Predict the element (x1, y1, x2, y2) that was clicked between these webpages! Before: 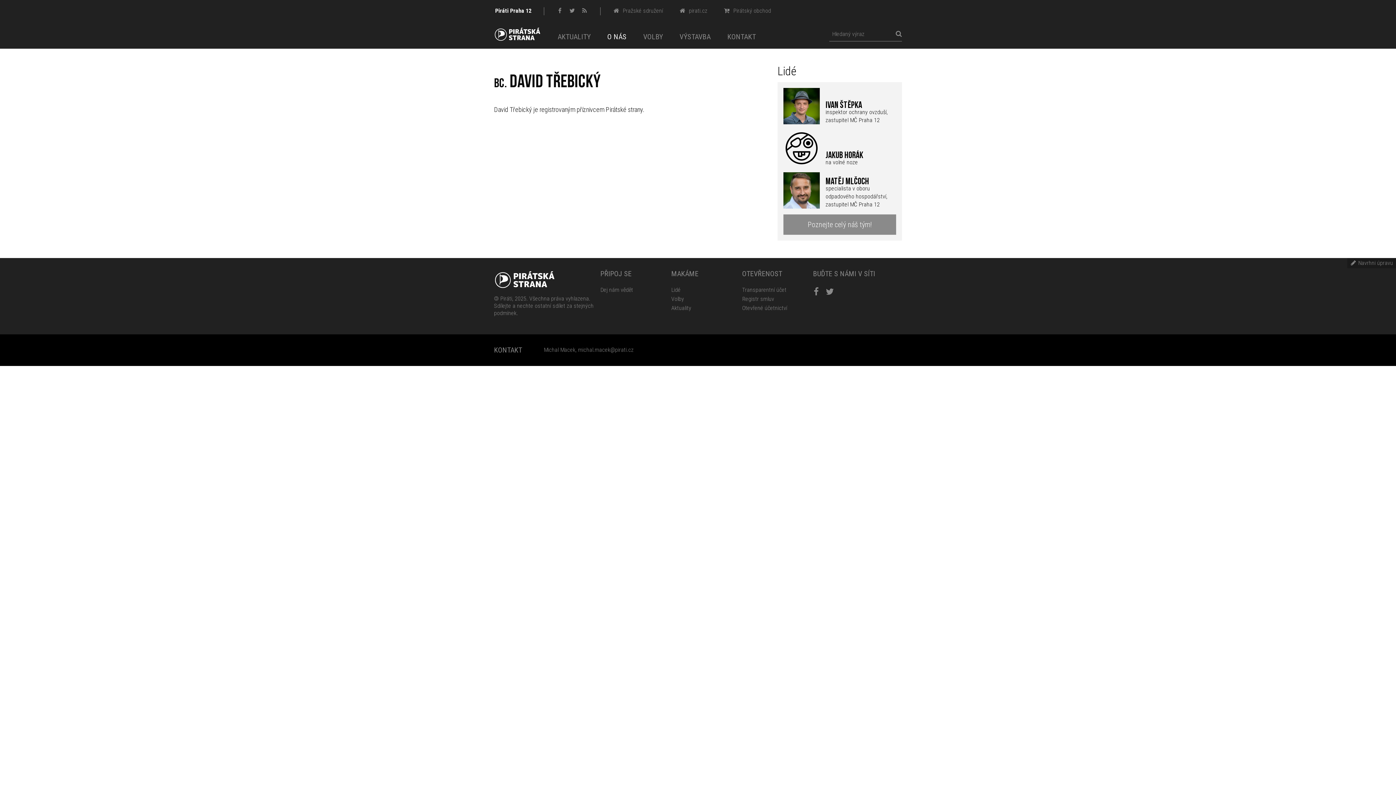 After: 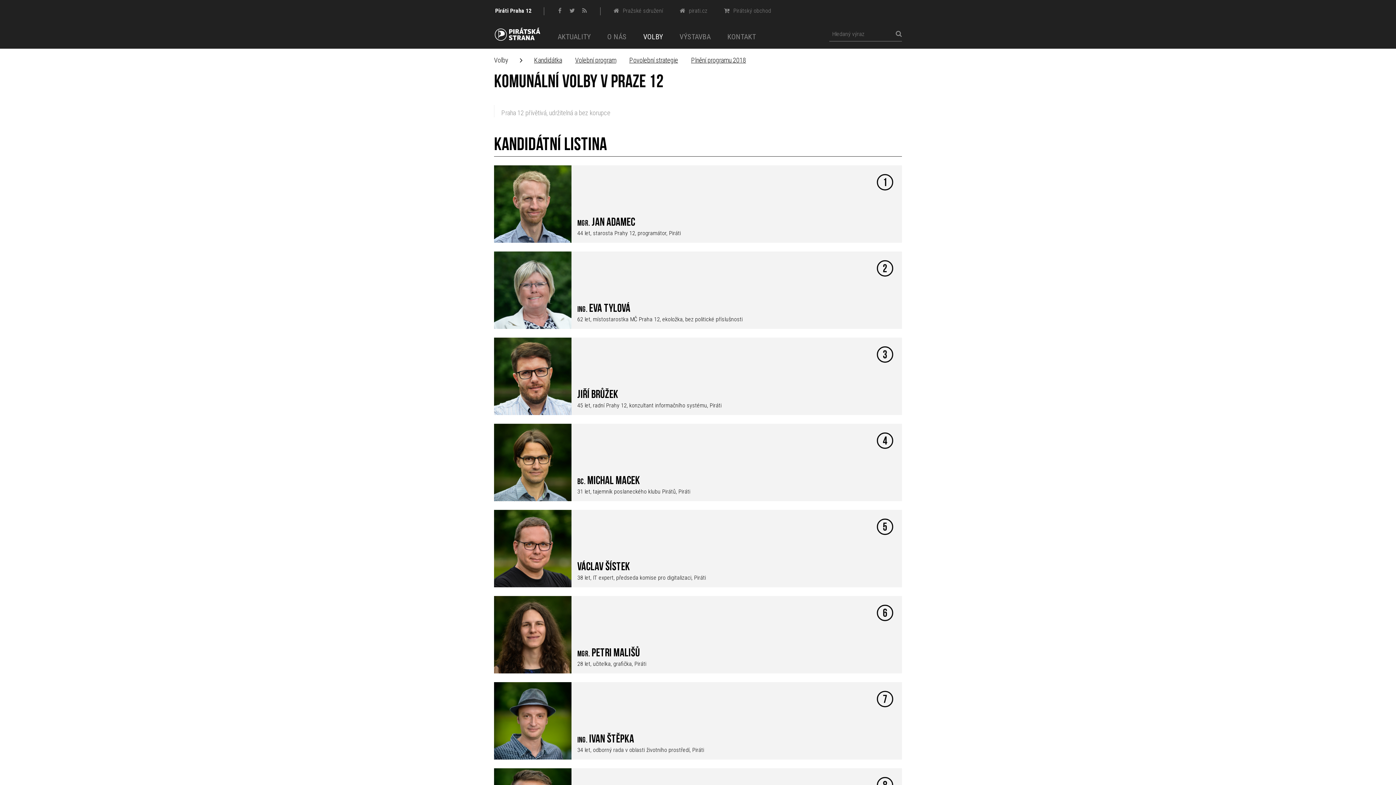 Action: label: Volby bbox: (671, 295, 684, 302)